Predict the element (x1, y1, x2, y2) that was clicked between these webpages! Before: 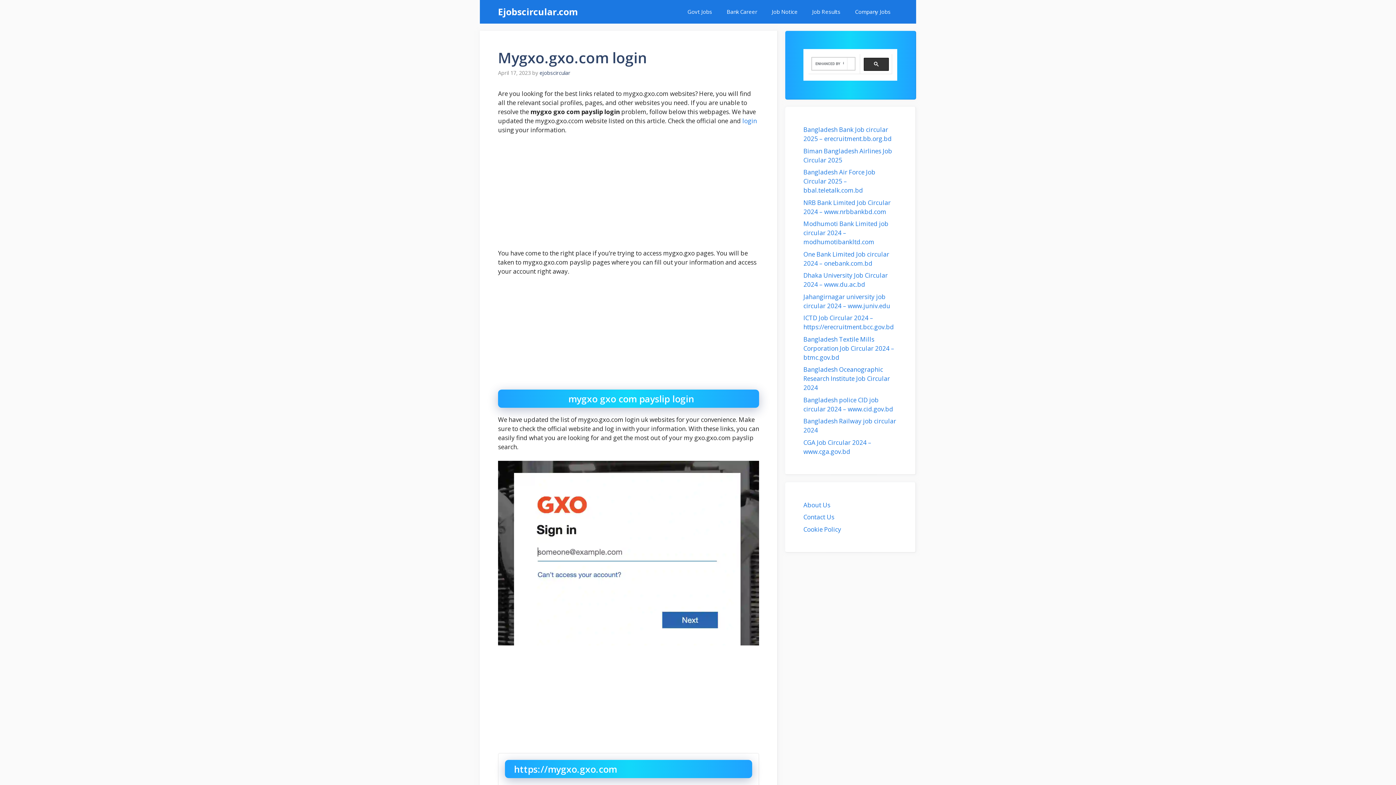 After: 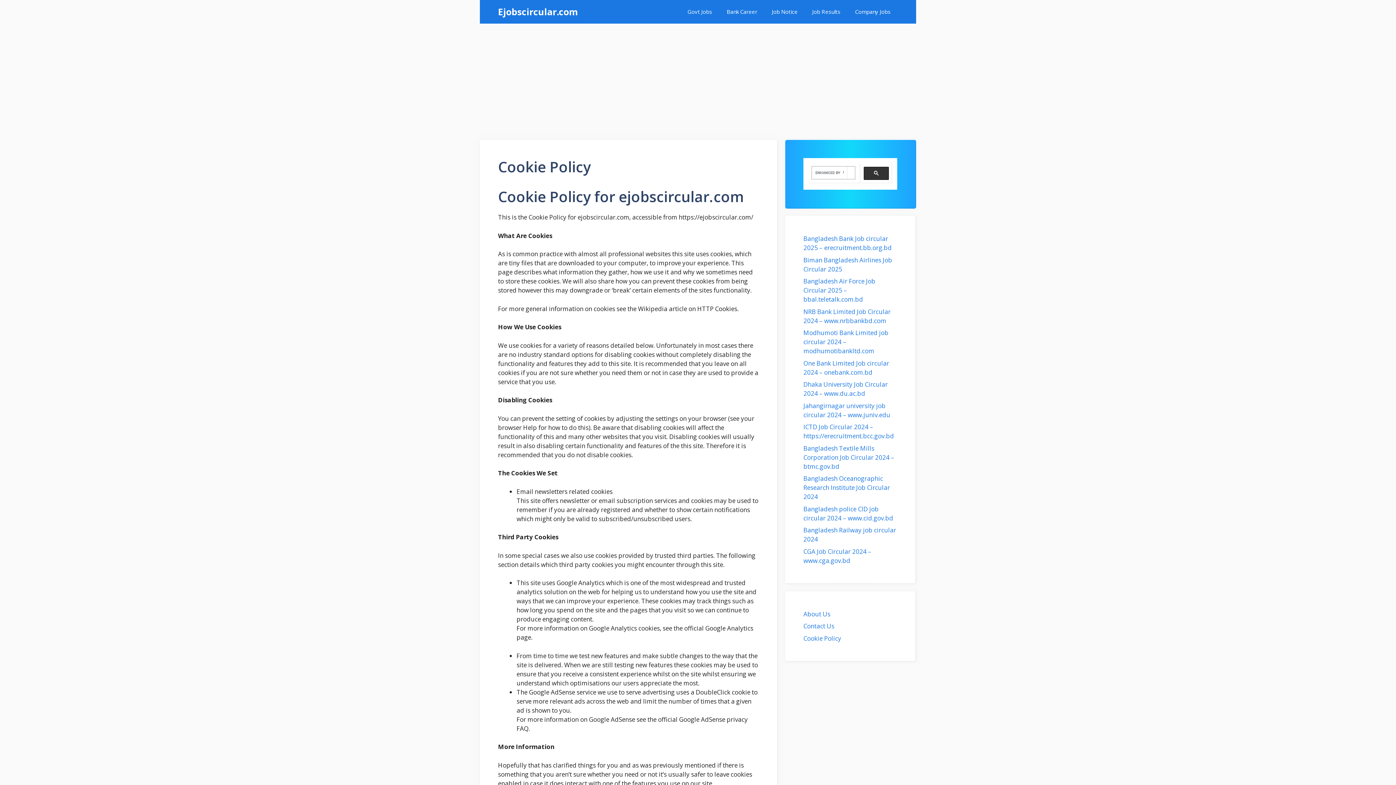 Action: bbox: (803, 525, 841, 533) label: Cookie Policy